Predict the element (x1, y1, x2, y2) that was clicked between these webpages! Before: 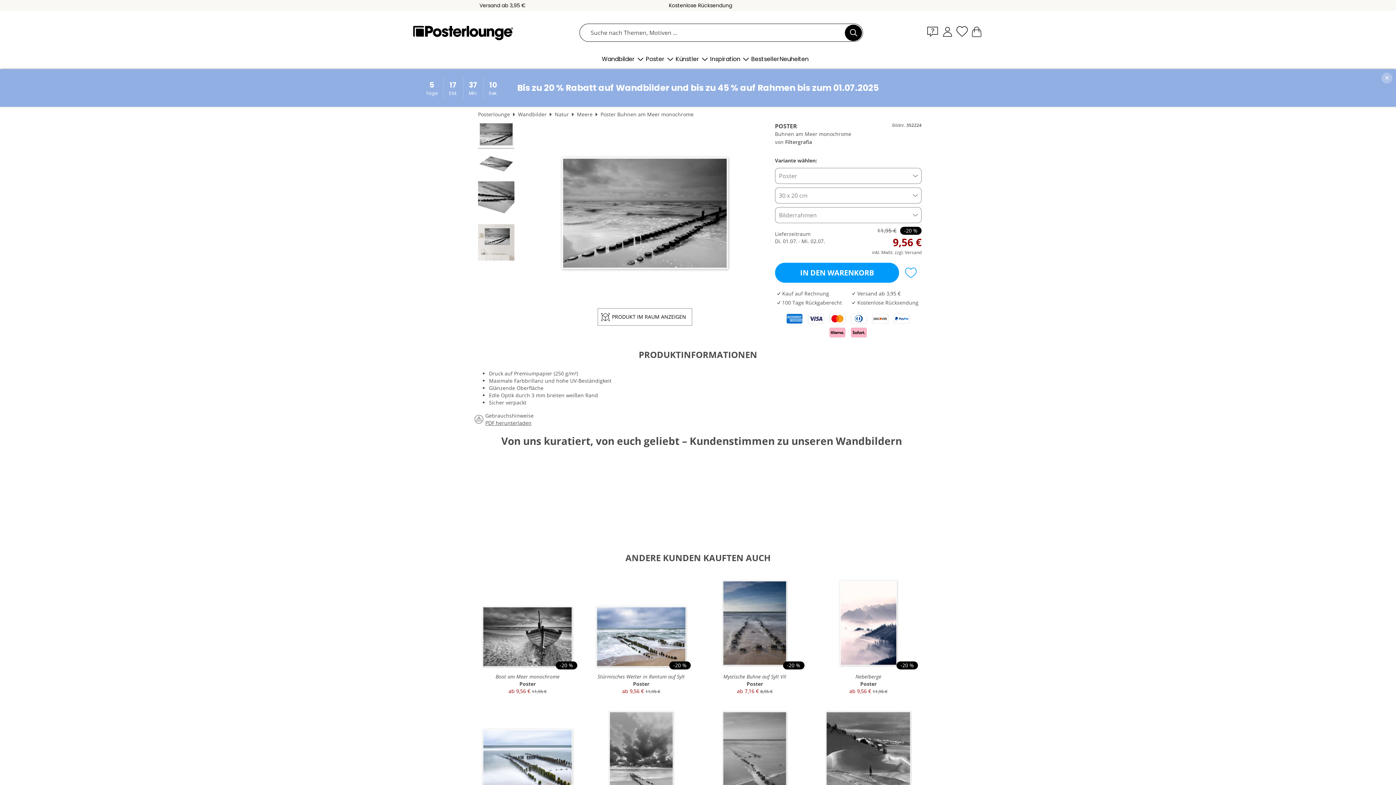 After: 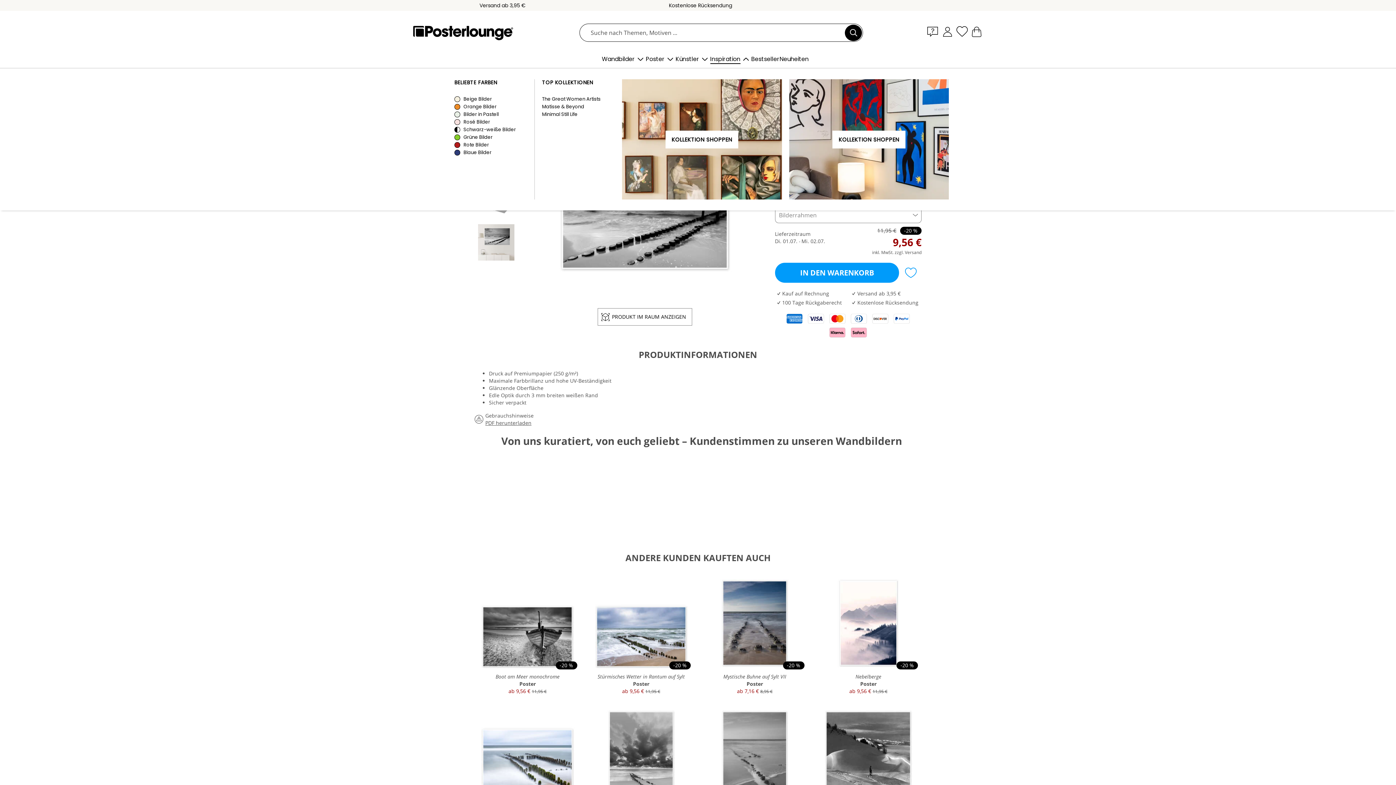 Action: bbox: (740, 53, 751, 64) label: Menü für Inspiration öffnen